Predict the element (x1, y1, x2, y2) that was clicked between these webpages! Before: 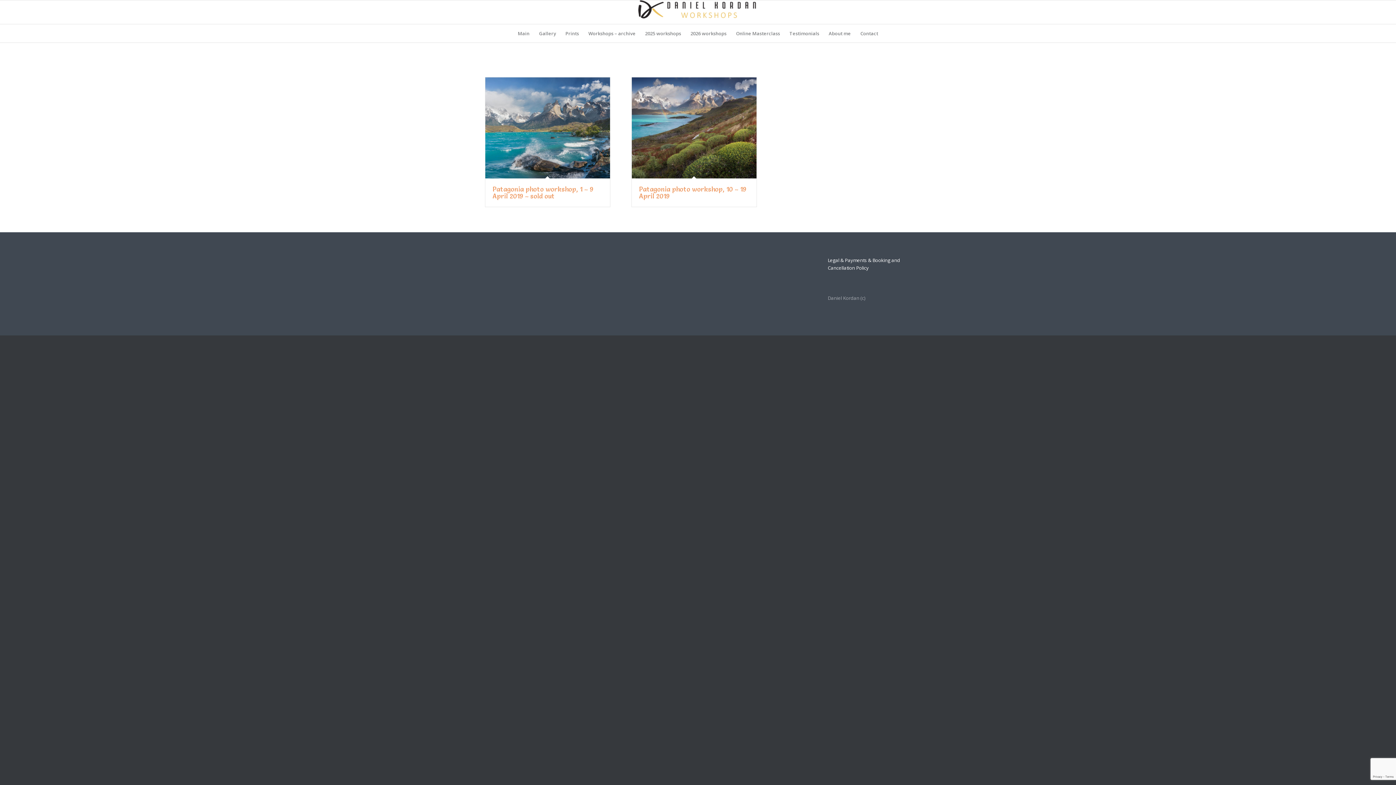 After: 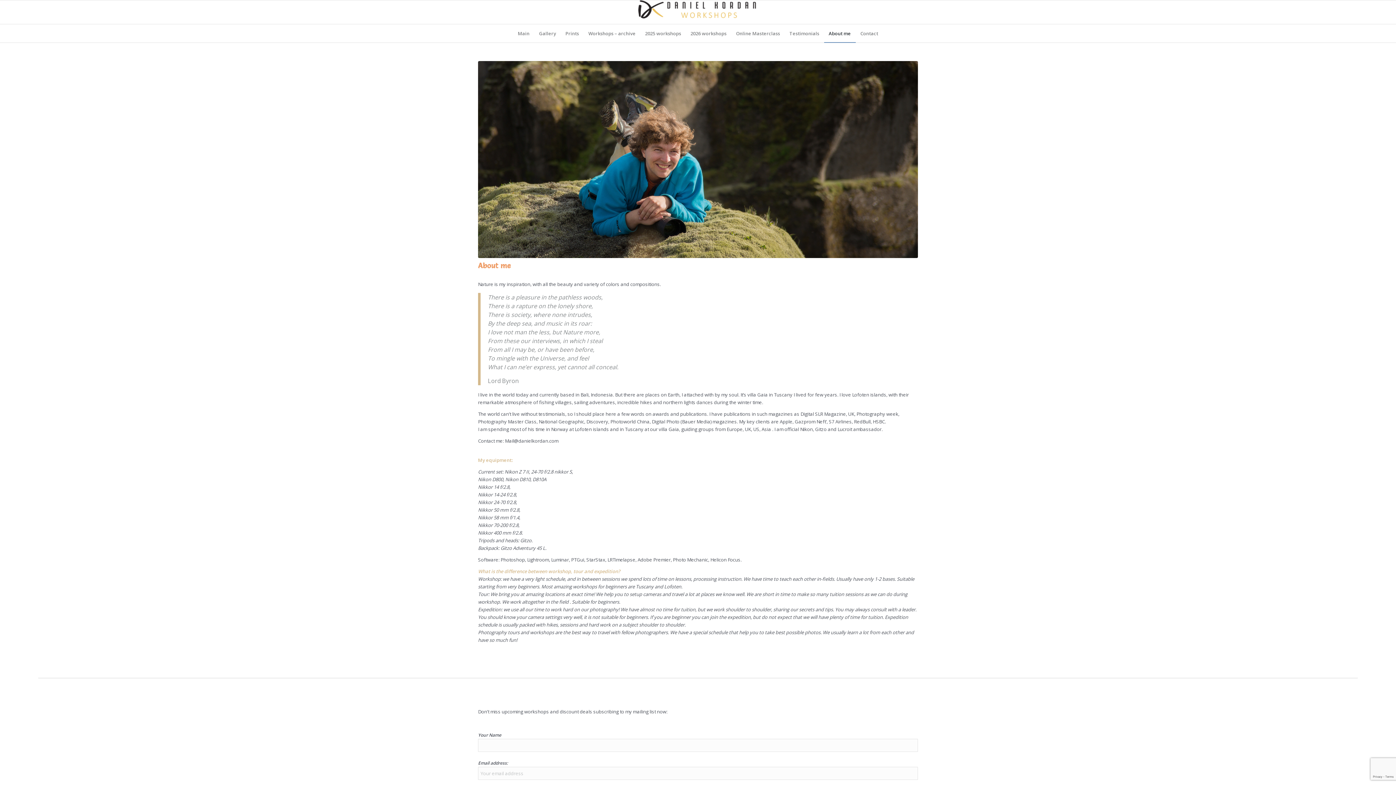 Action: bbox: (824, 24, 855, 42) label: About me